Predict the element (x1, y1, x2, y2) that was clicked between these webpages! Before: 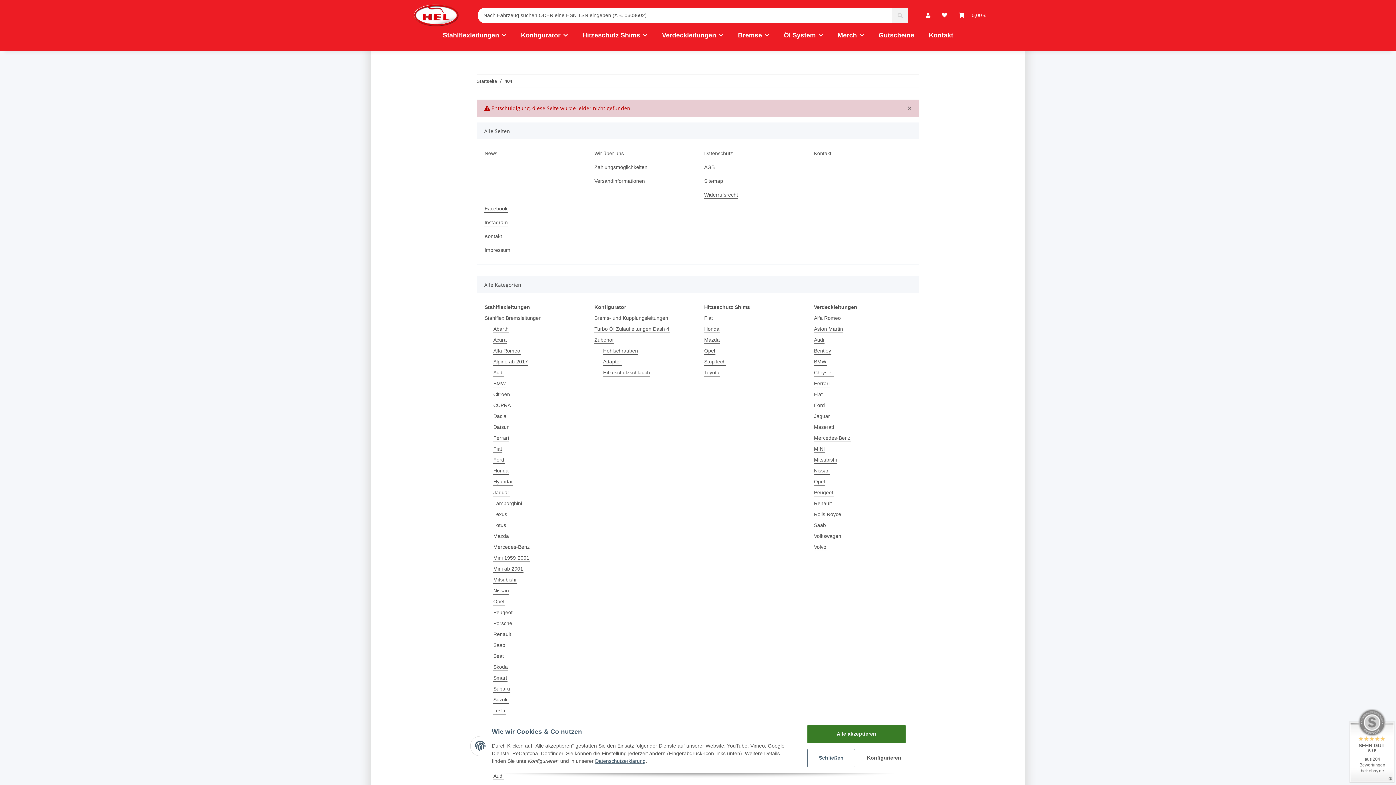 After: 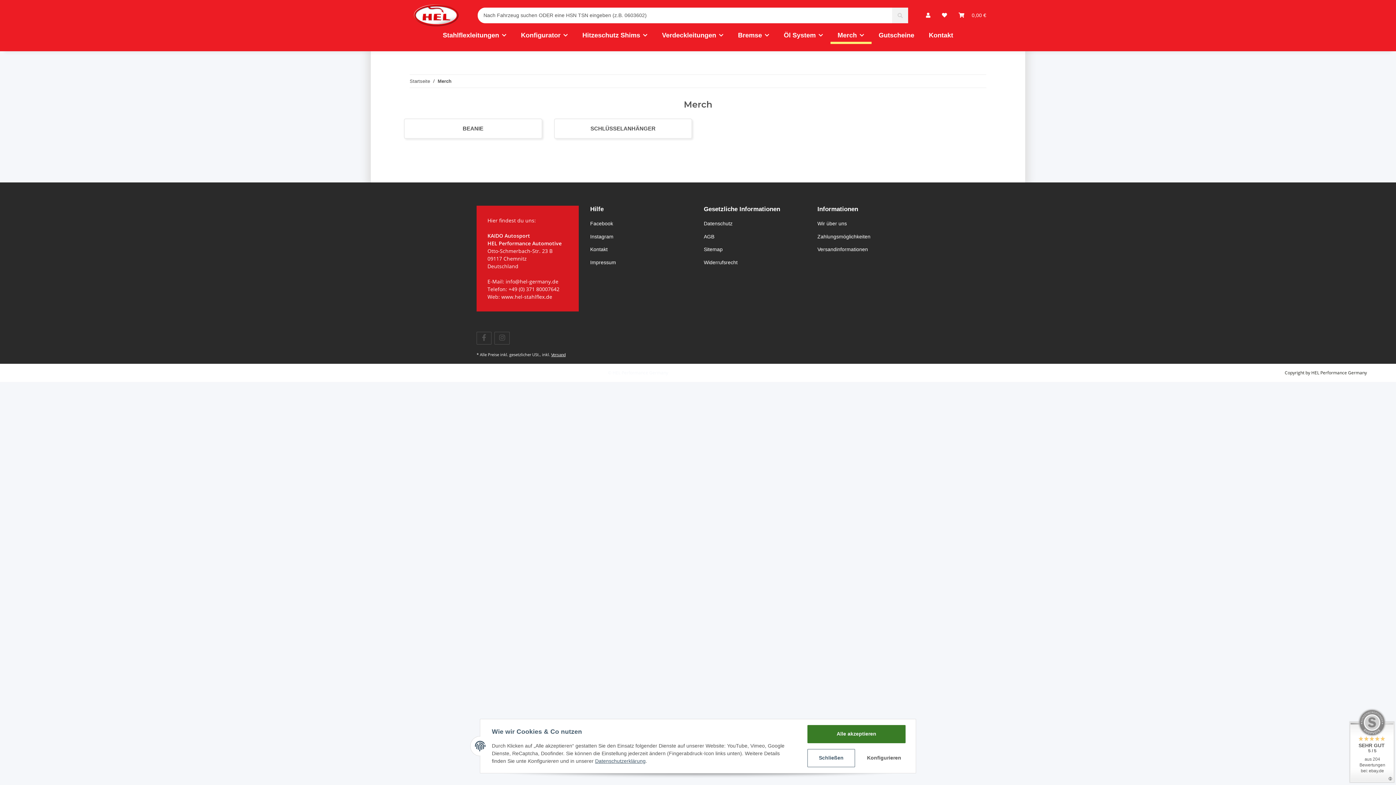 Action: bbox: (830, 30, 871, 44) label: Merch